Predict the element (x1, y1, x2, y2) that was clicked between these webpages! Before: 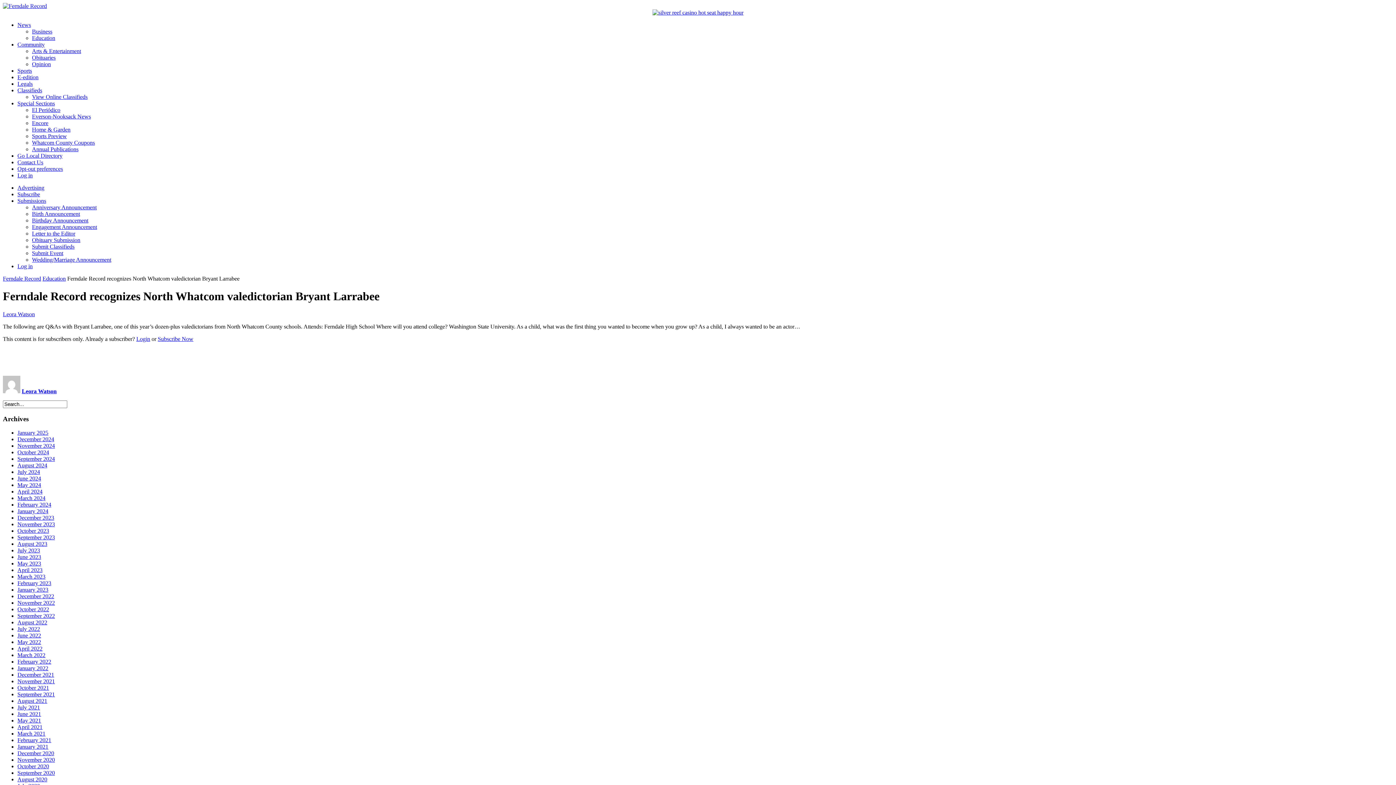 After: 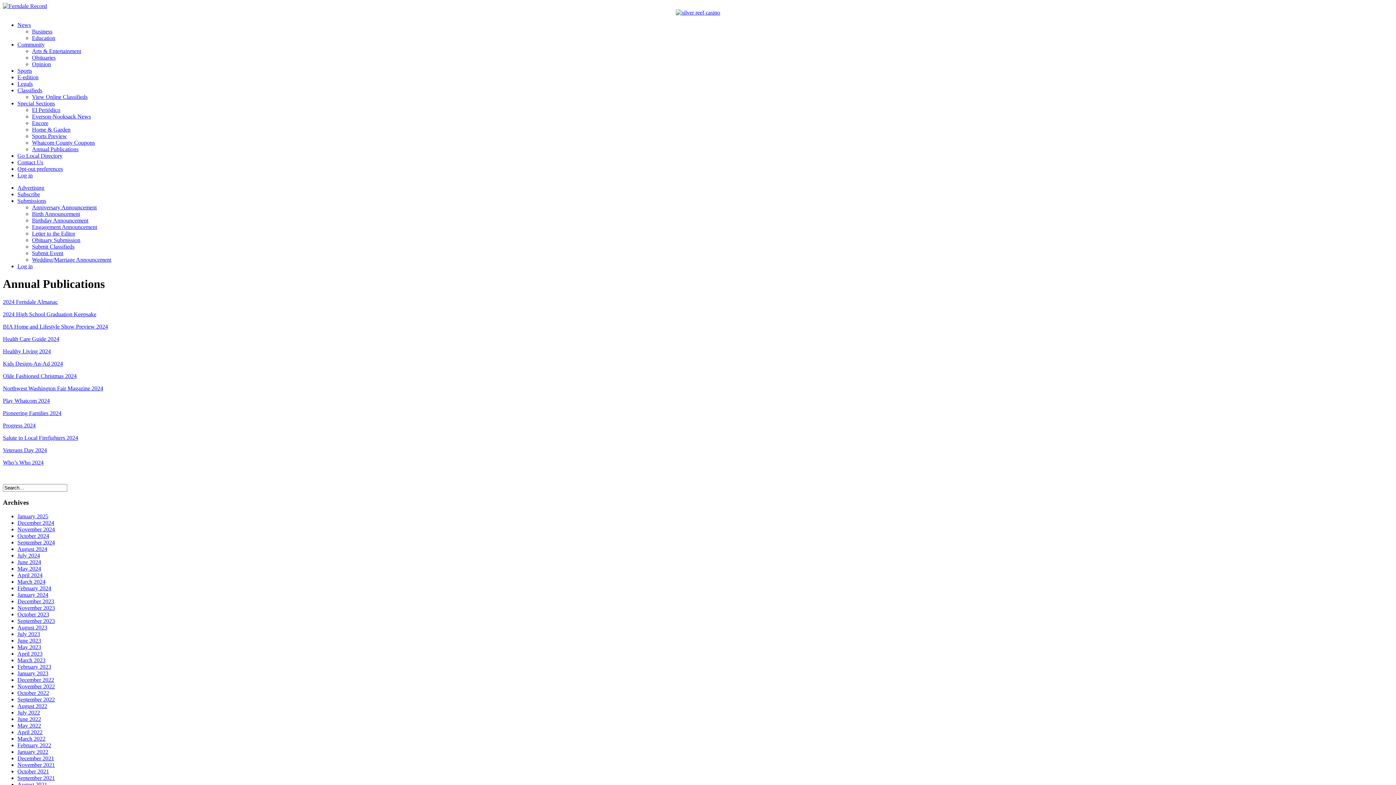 Action: bbox: (32, 146, 78, 152) label: Annual Publications